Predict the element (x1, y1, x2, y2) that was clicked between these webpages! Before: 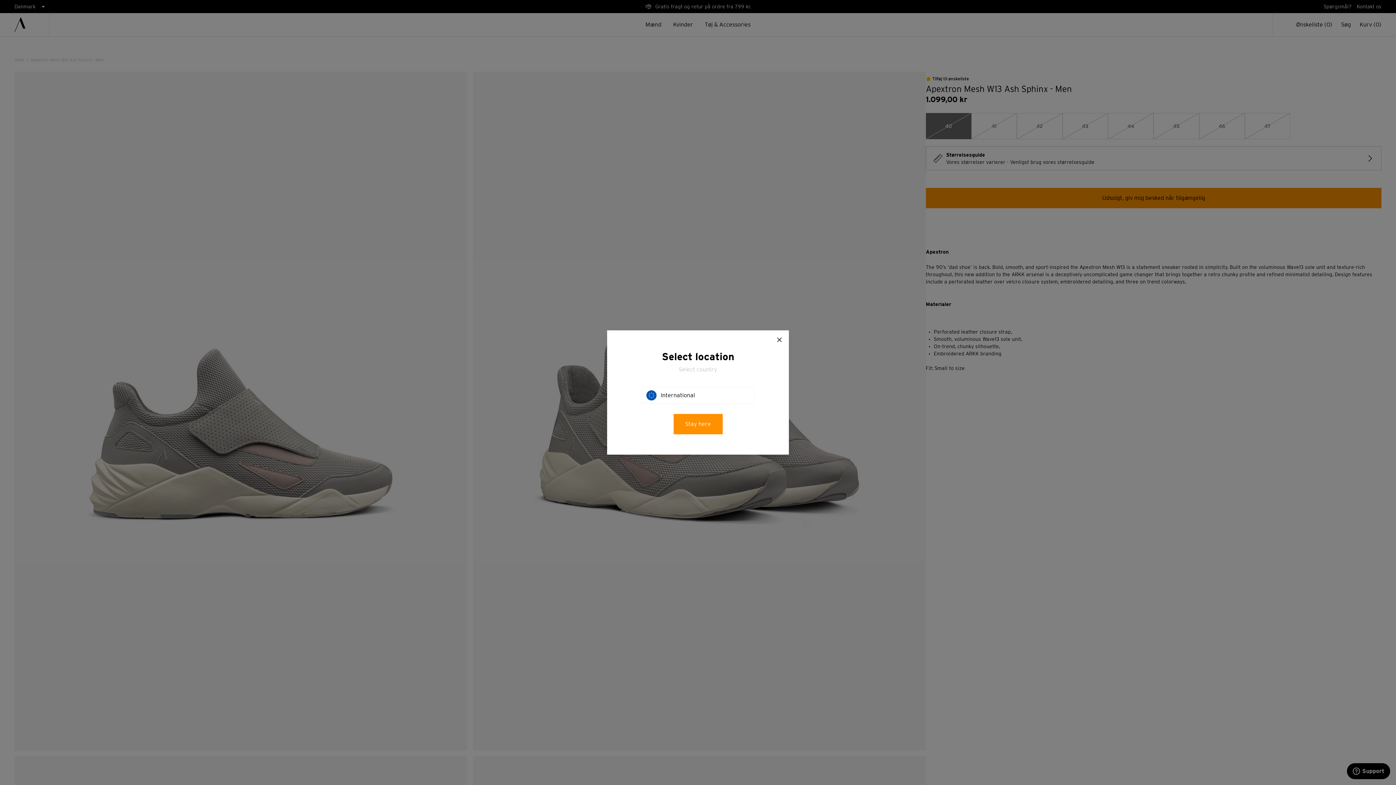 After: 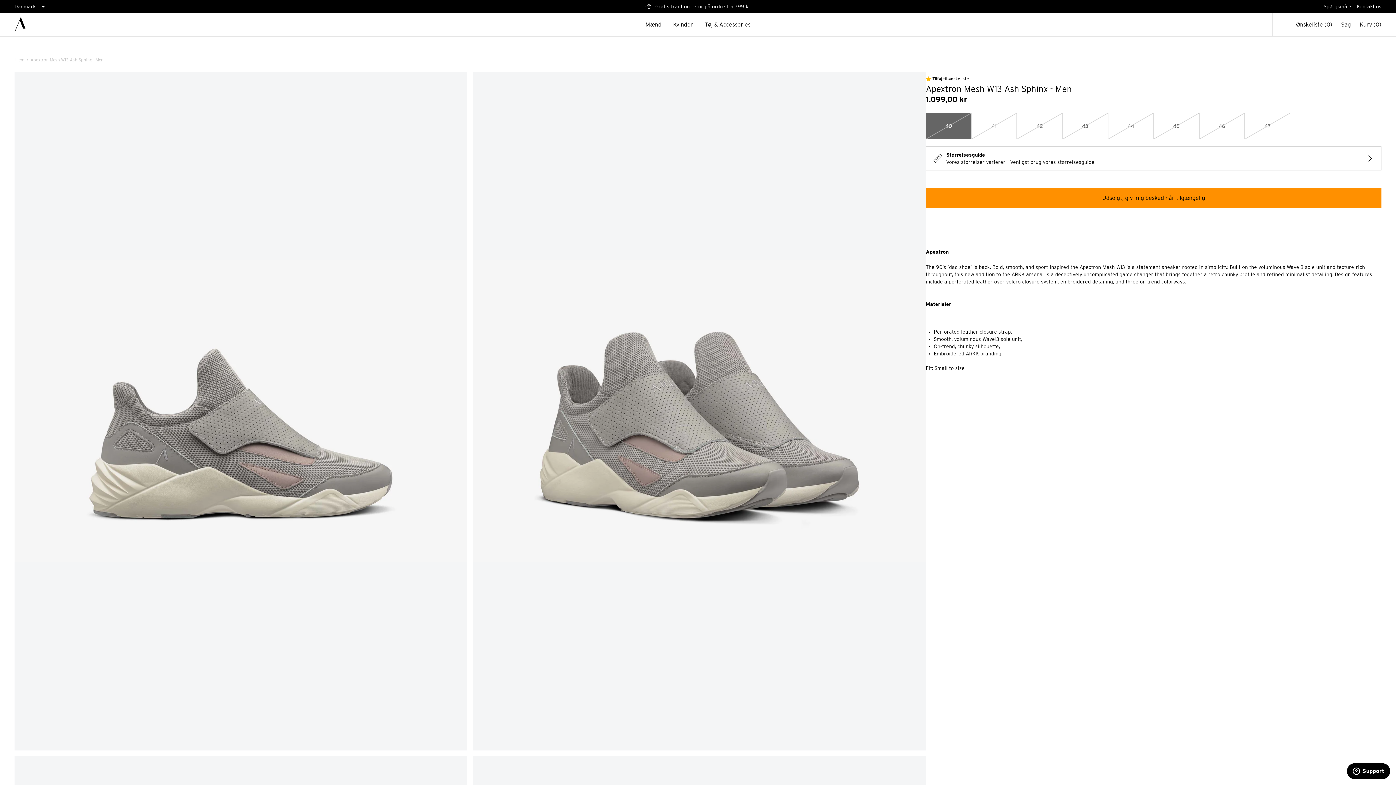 Action: label: Luk bbox: (777, 337, 781, 342)